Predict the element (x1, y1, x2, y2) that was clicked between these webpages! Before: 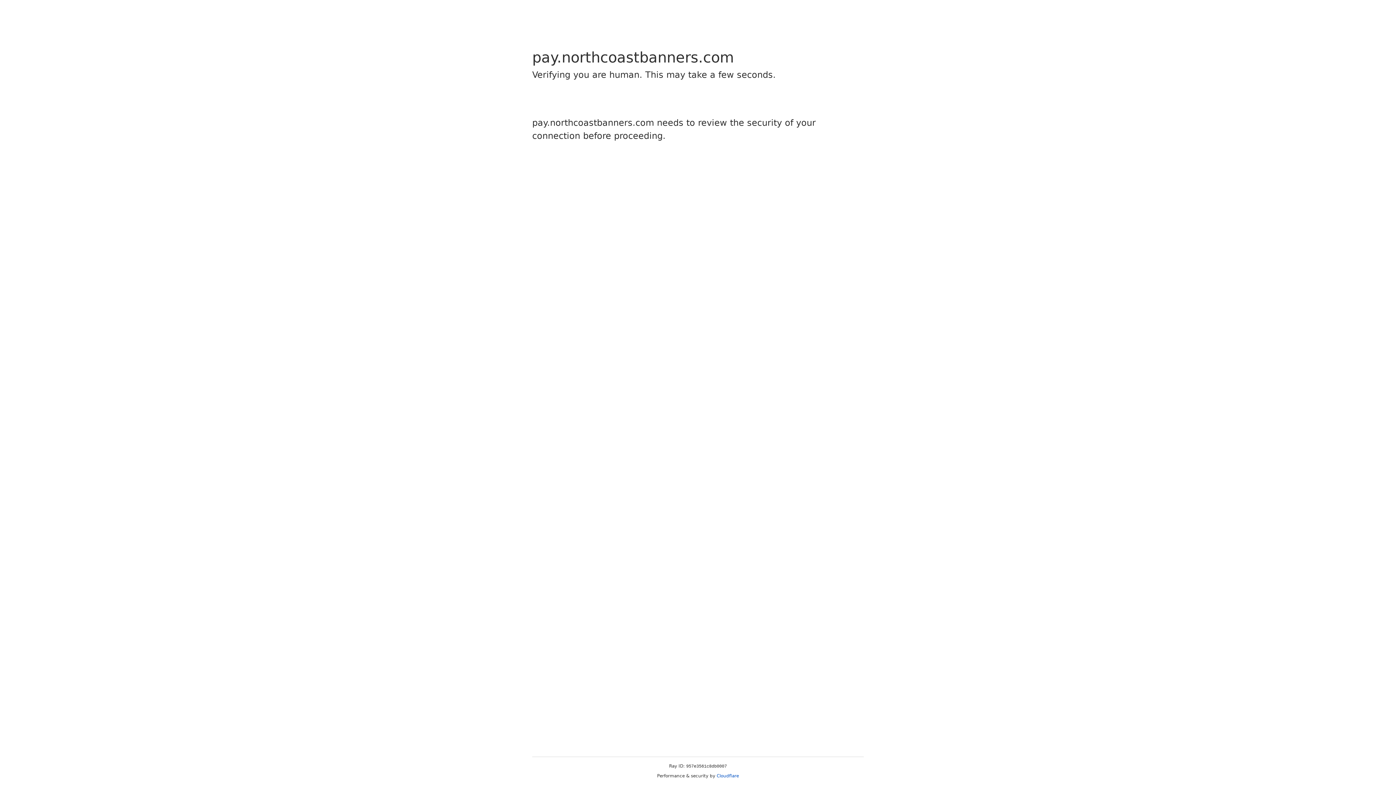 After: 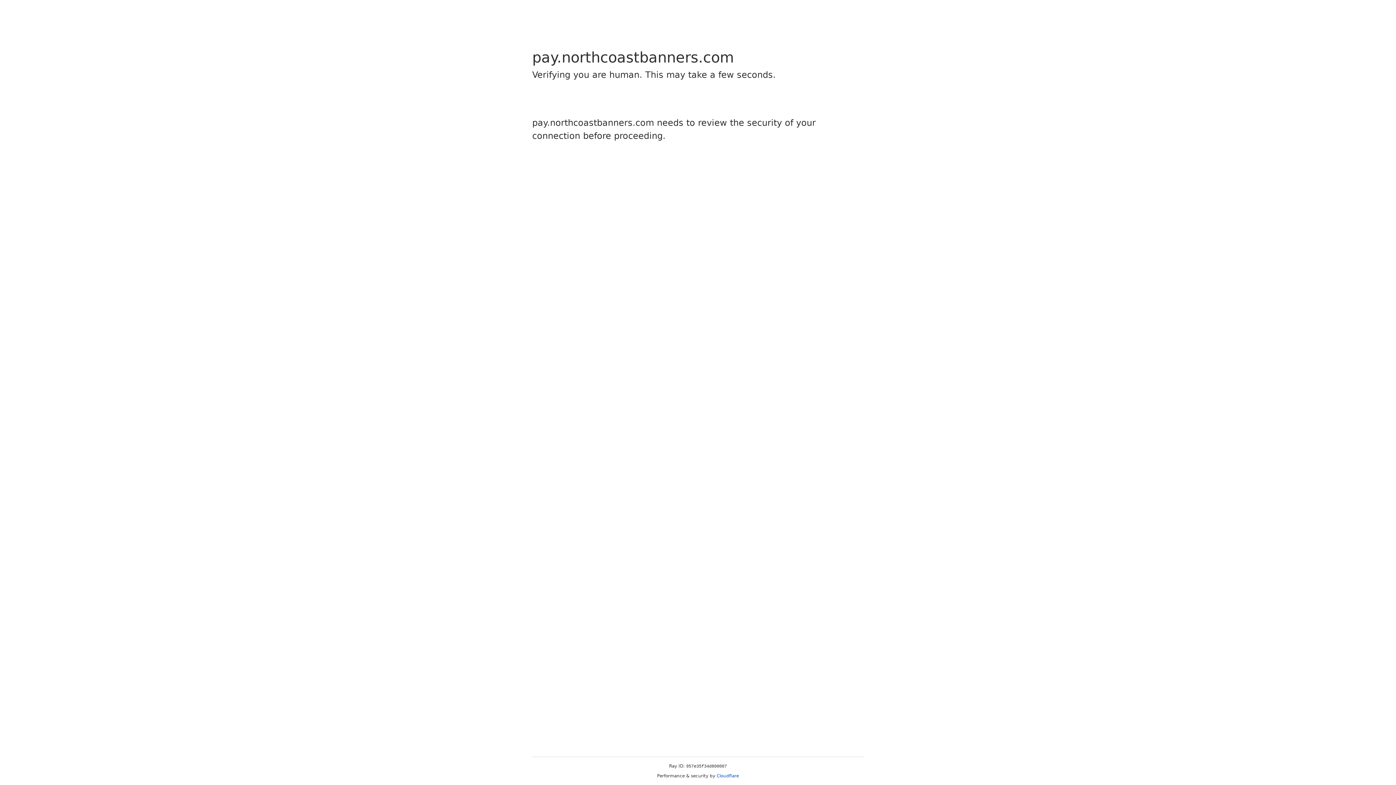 Action: bbox: (716, 773, 739, 778) label: Cloudflare